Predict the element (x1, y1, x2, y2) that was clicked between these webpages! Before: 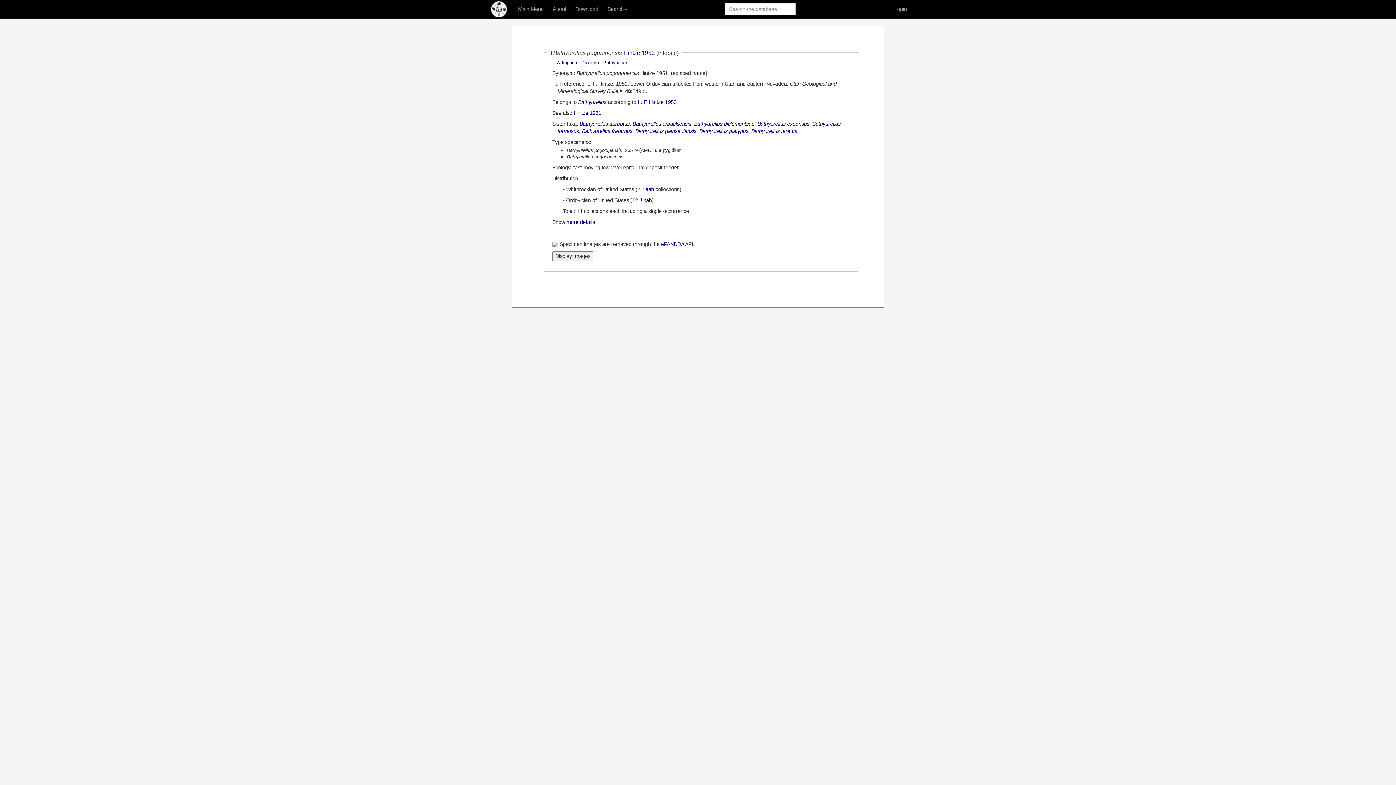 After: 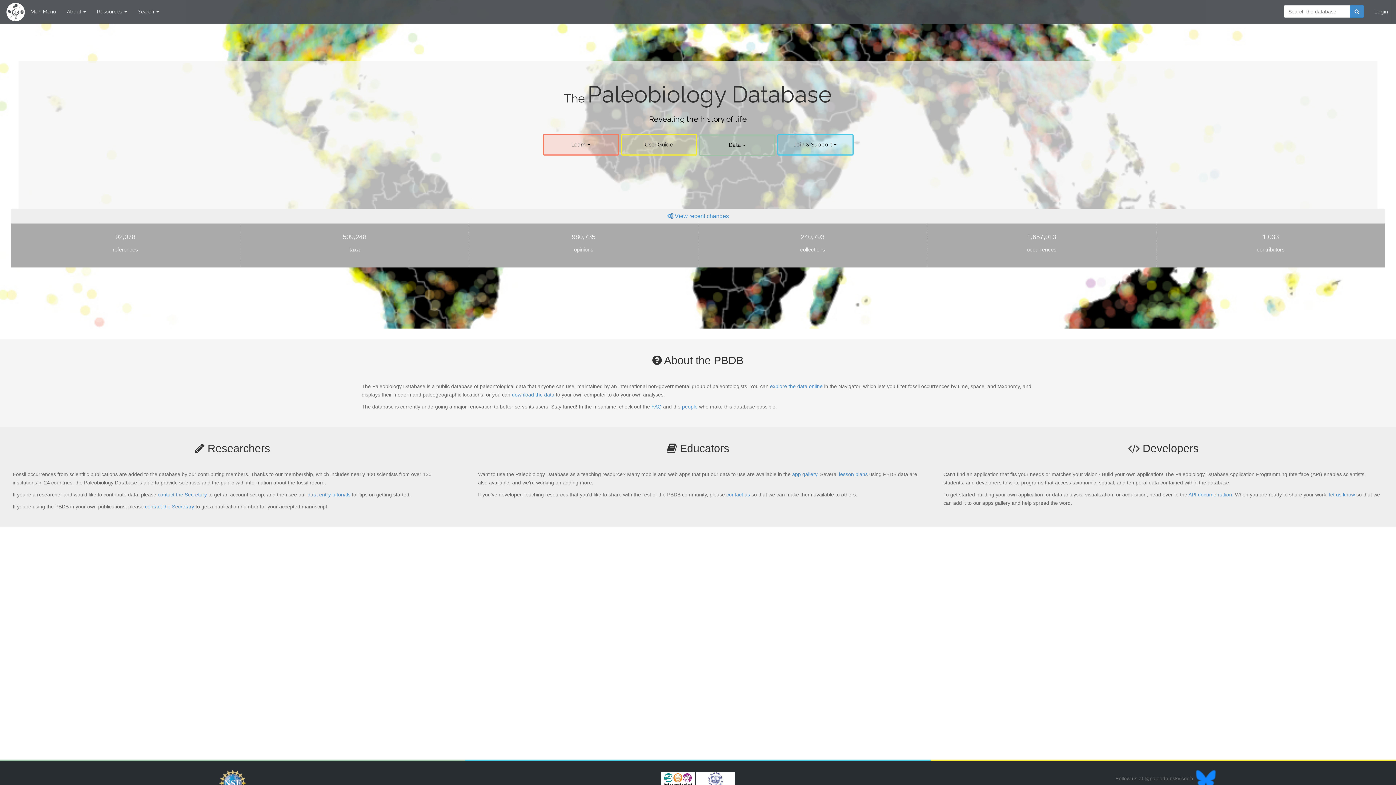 Action: bbox: (485, 0, 512, 18)